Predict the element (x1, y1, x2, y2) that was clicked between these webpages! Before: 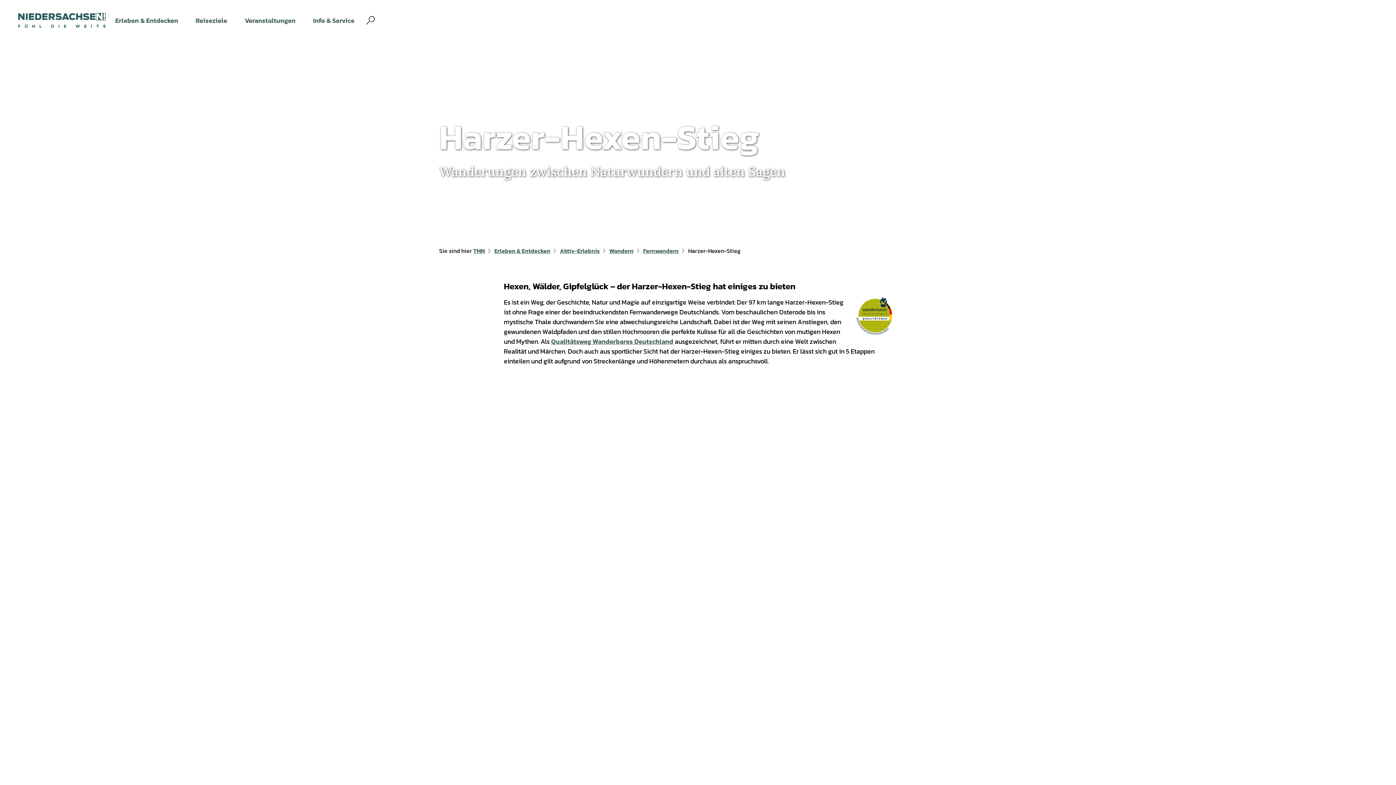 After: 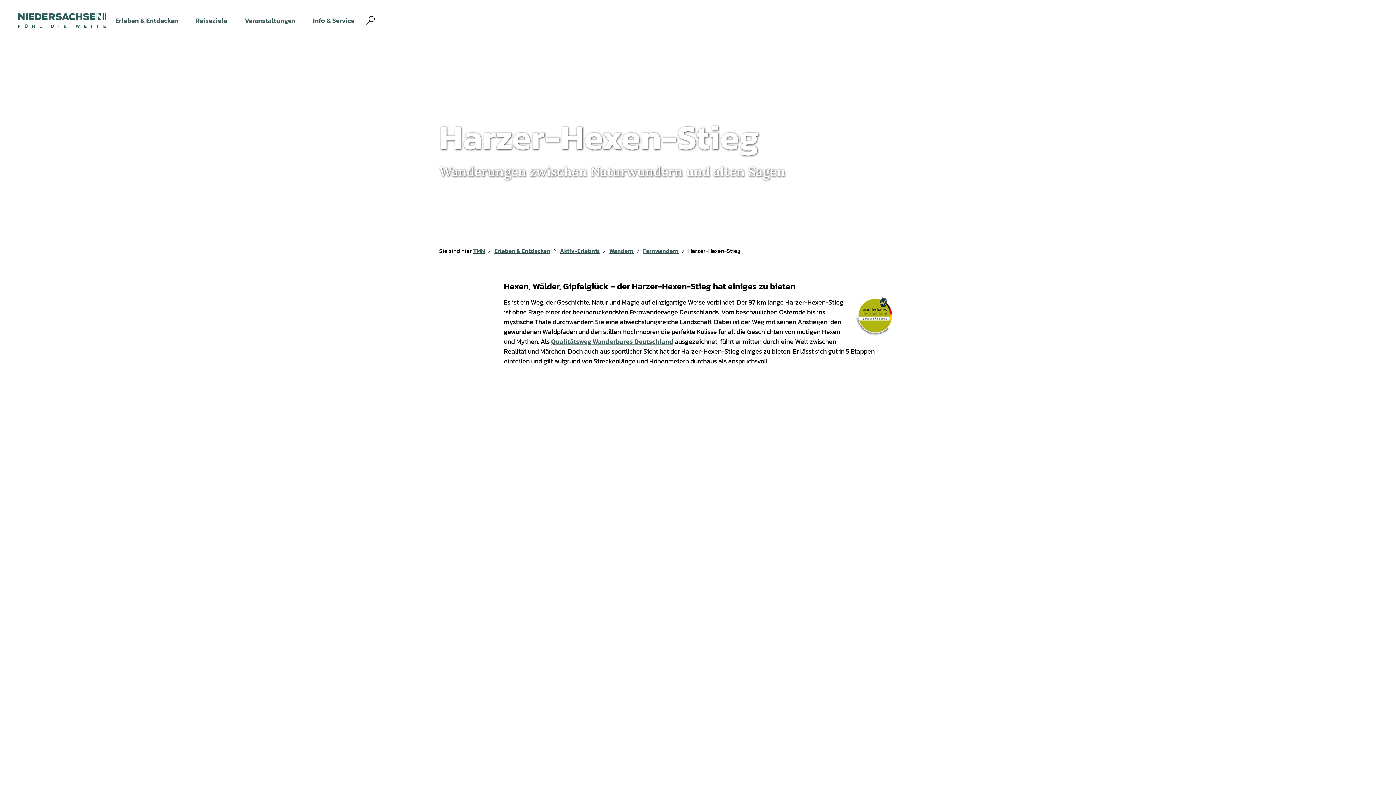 Action: bbox: (855, 297, 892, 339)